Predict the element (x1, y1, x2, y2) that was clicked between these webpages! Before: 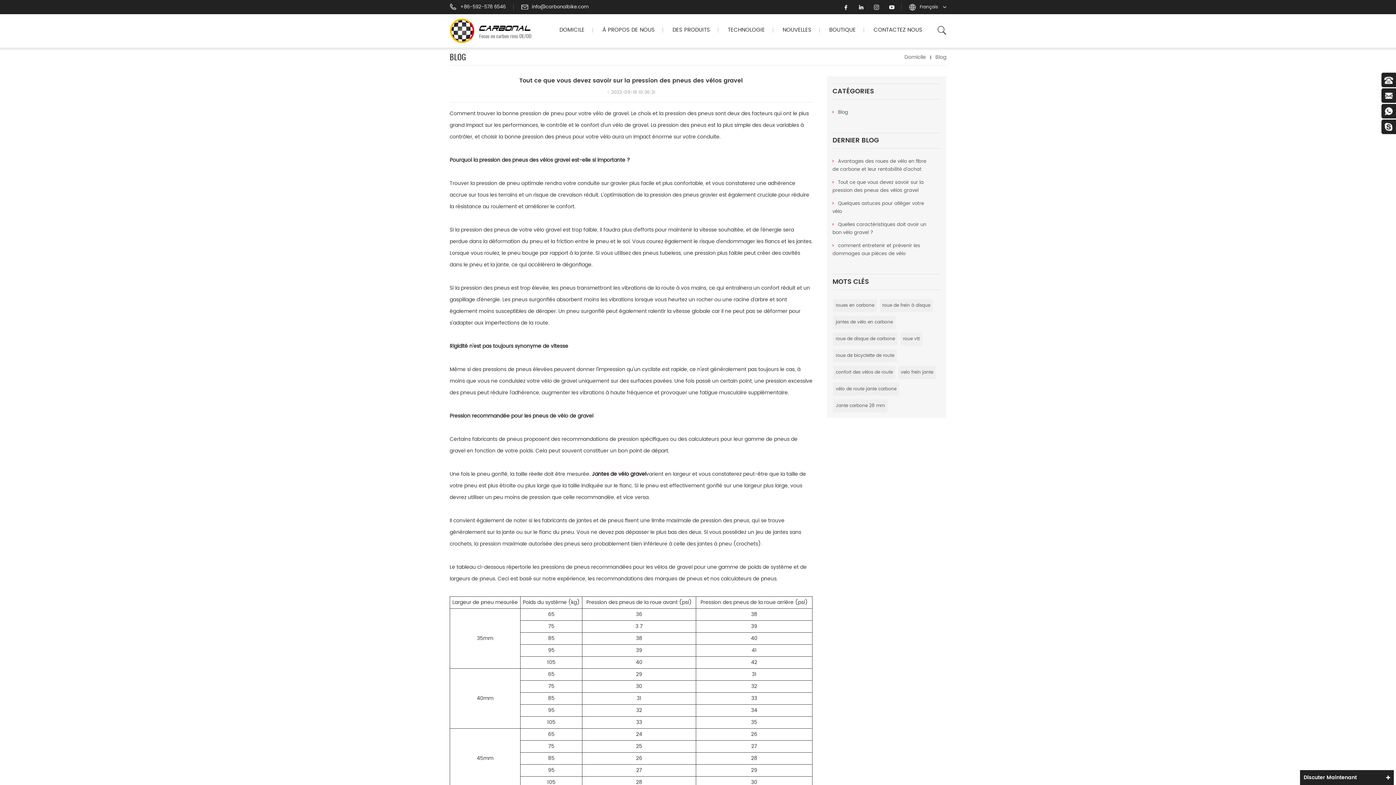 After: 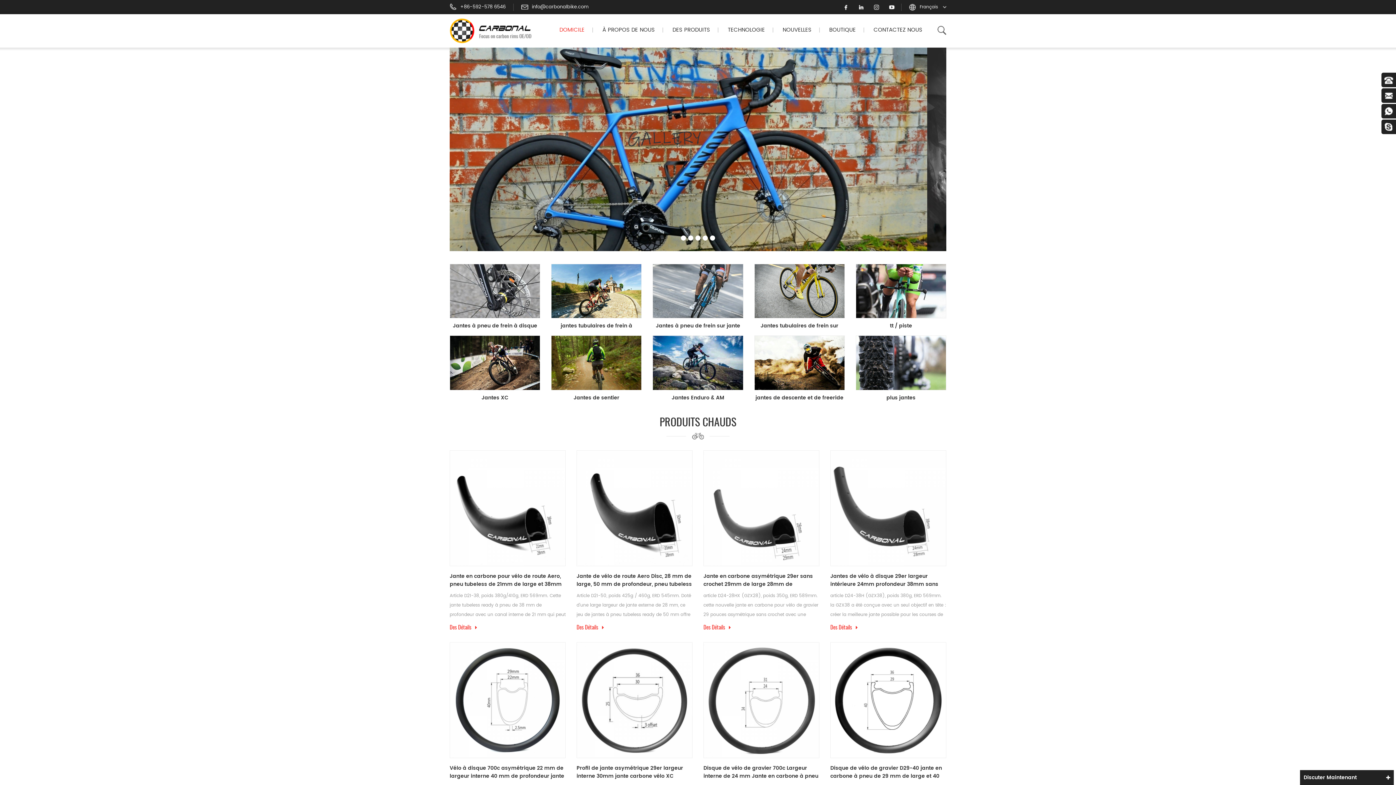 Action: bbox: (449, 18, 537, 43)